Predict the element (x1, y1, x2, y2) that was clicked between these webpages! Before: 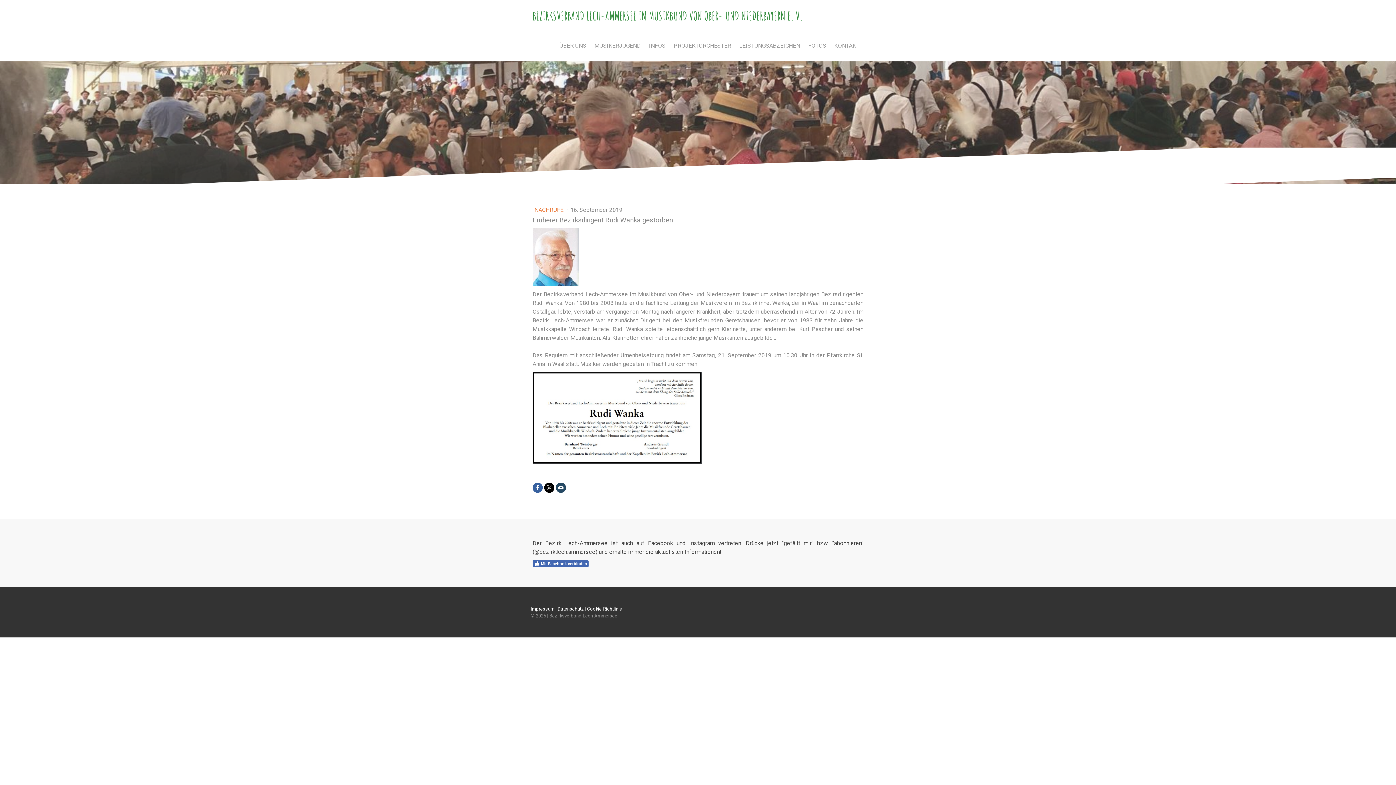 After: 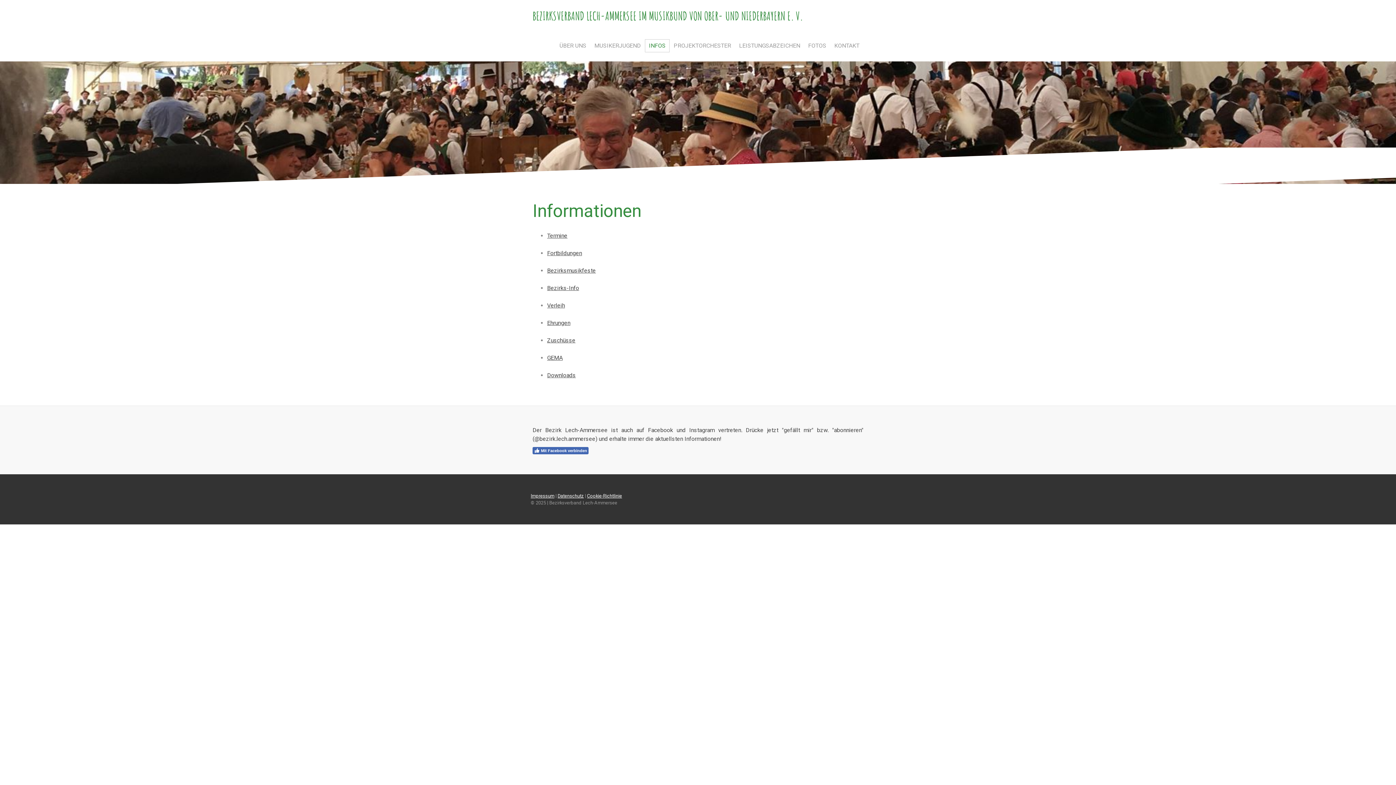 Action: bbox: (645, 39, 669, 52) label: INFOS